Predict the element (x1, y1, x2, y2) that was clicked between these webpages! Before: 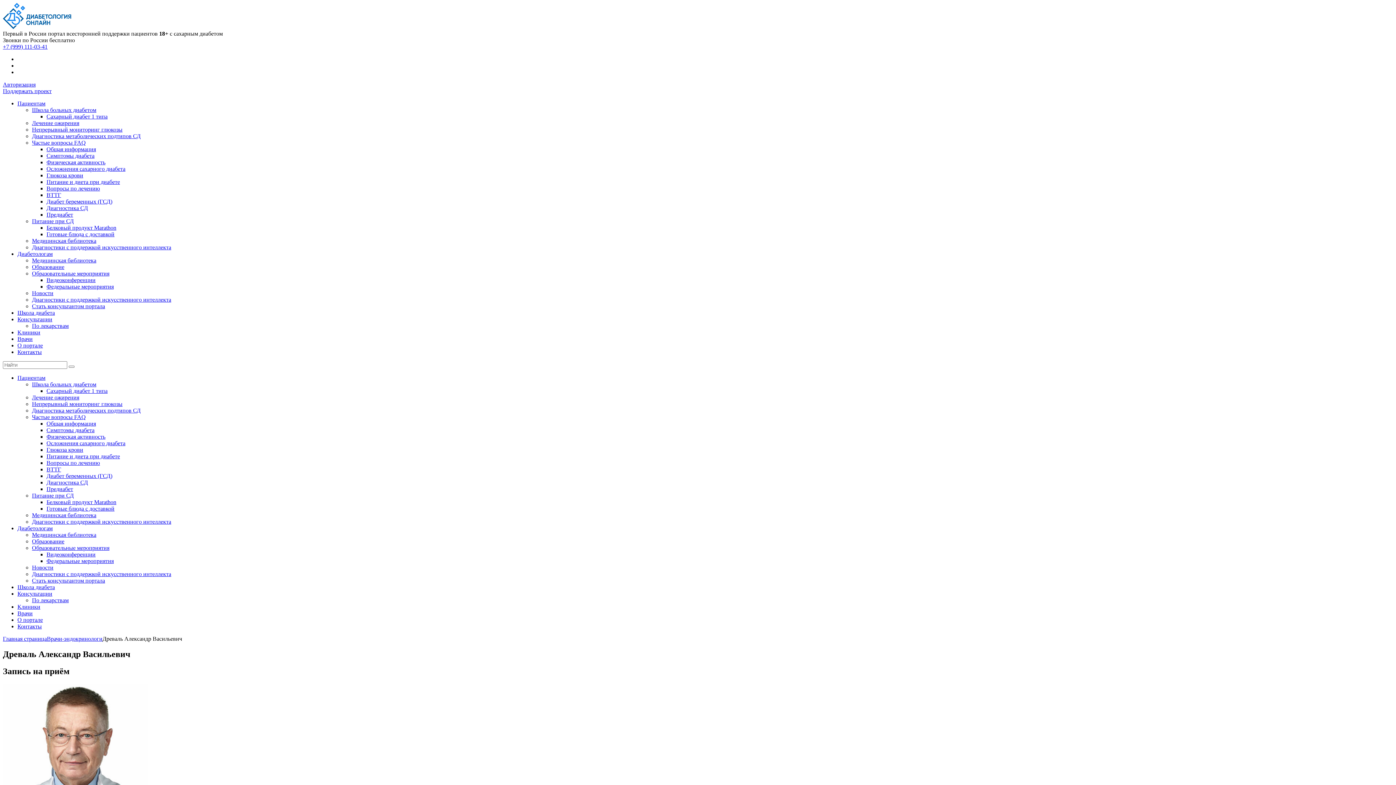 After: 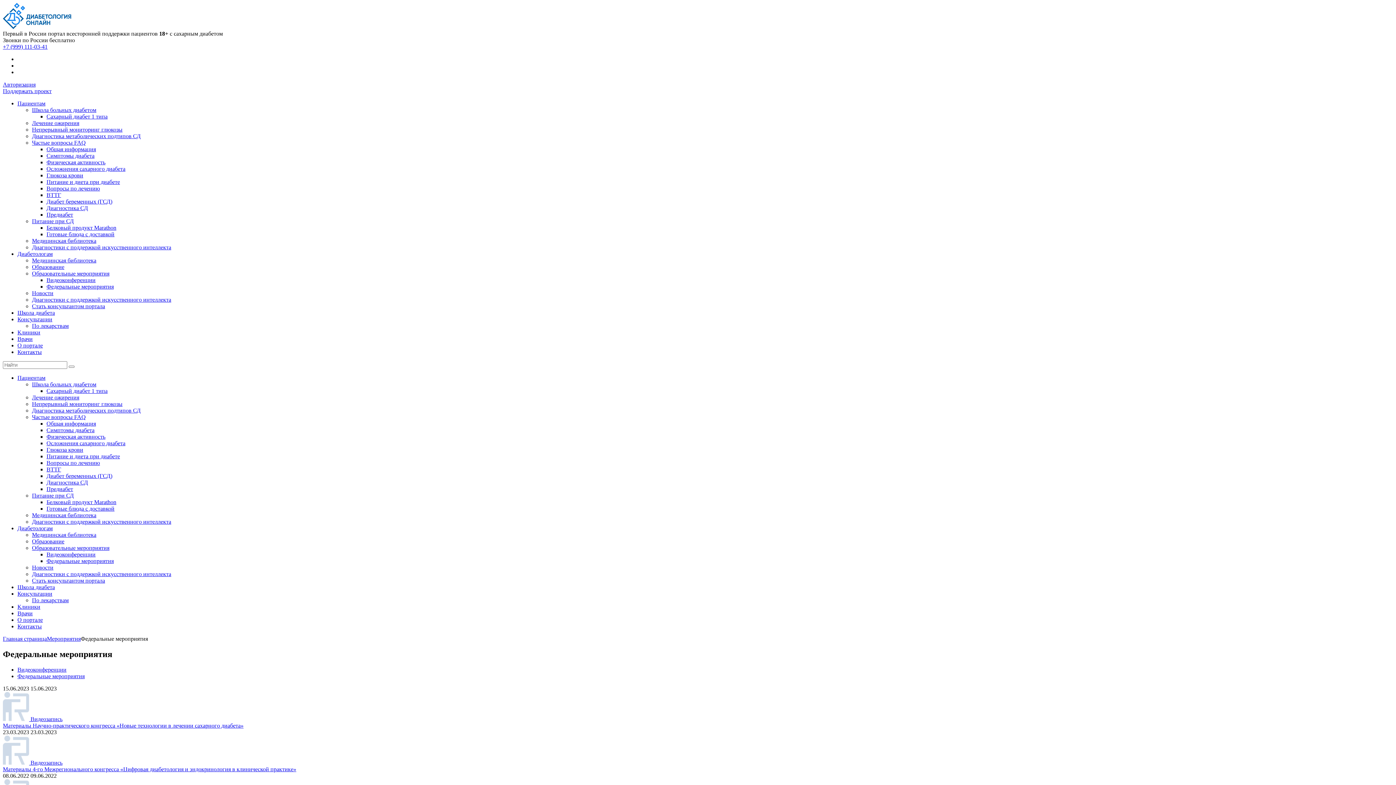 Action: label: Федеральные мероприятия bbox: (46, 283, 113, 289)